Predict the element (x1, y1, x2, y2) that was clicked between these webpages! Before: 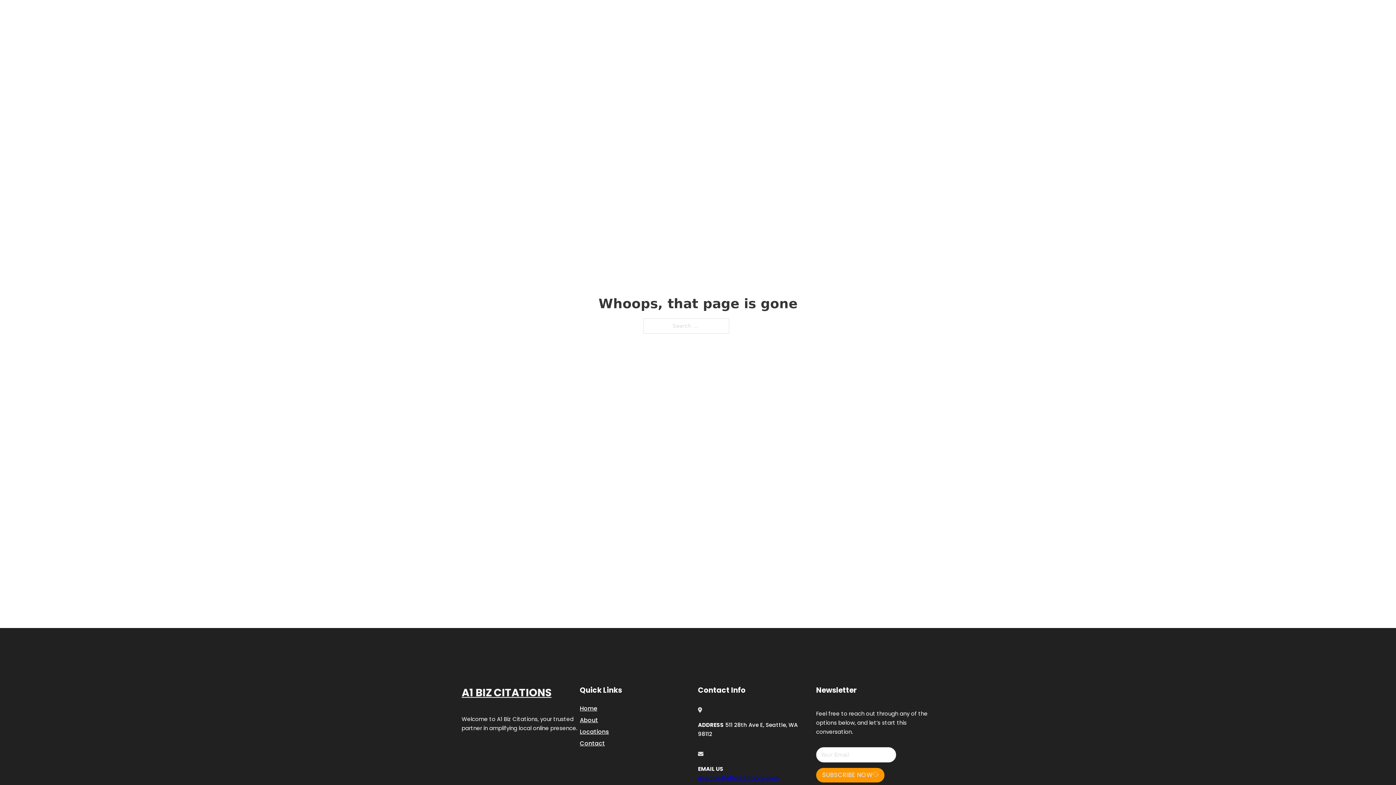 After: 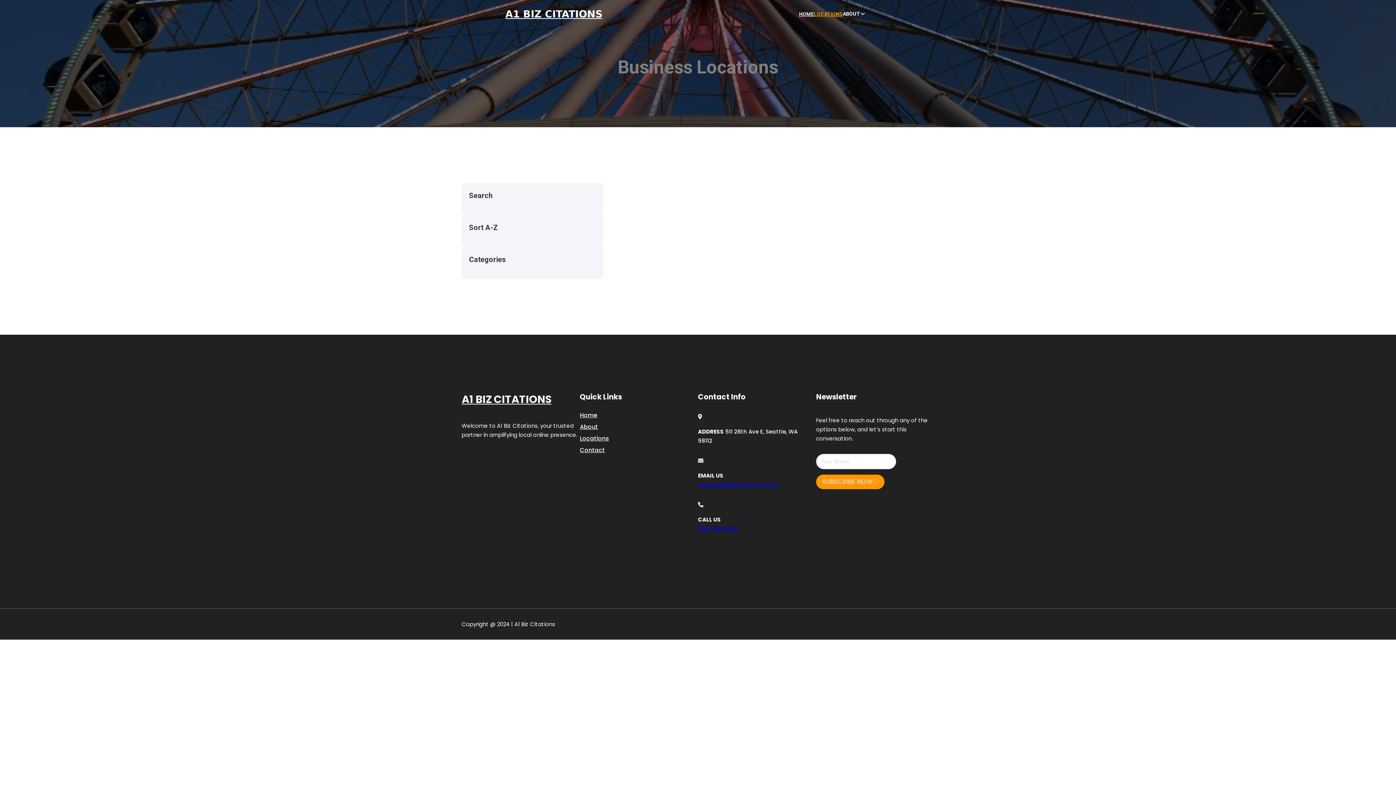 Action: bbox: (580, 727, 609, 736) label: Locations